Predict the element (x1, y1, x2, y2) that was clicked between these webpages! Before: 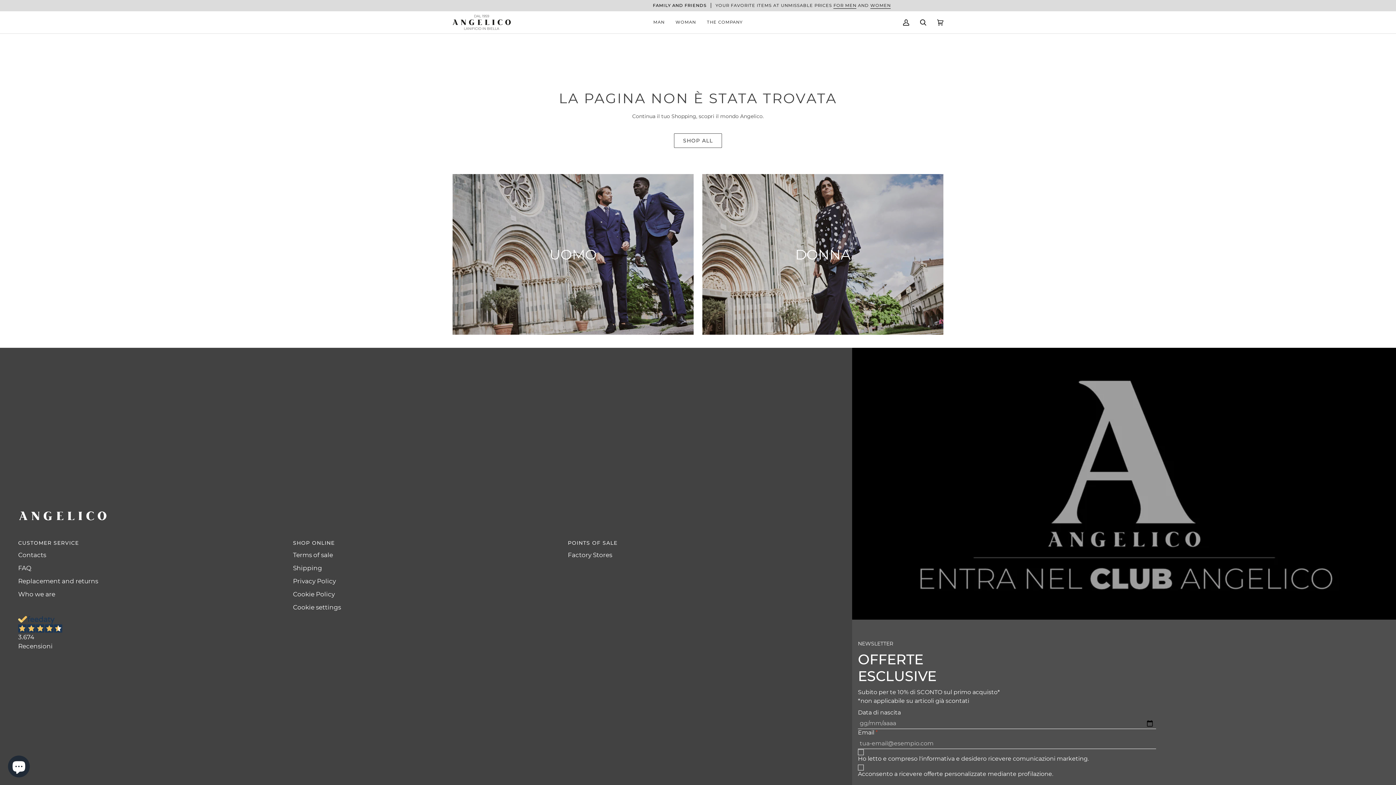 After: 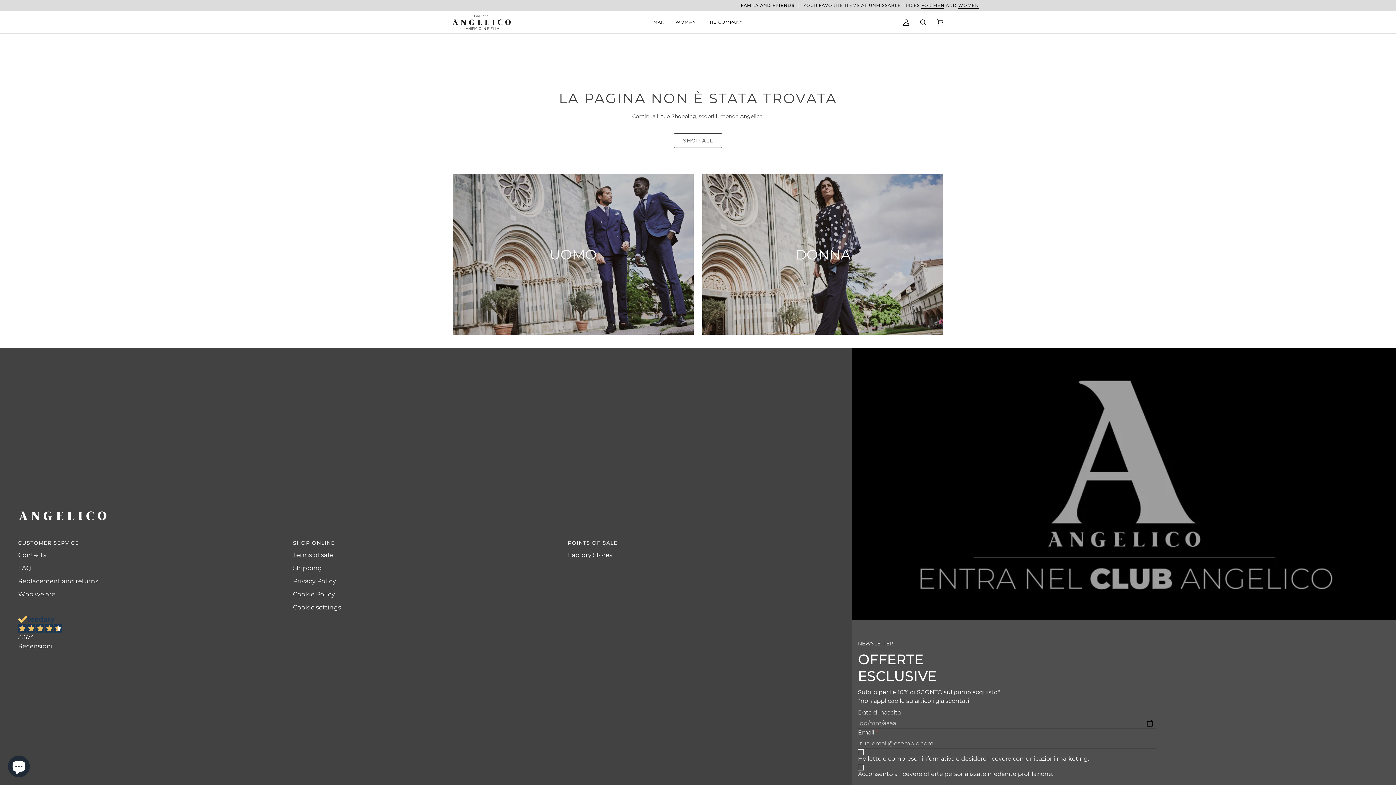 Action: label: Shop online bbox: (293, 496, 559, 508)